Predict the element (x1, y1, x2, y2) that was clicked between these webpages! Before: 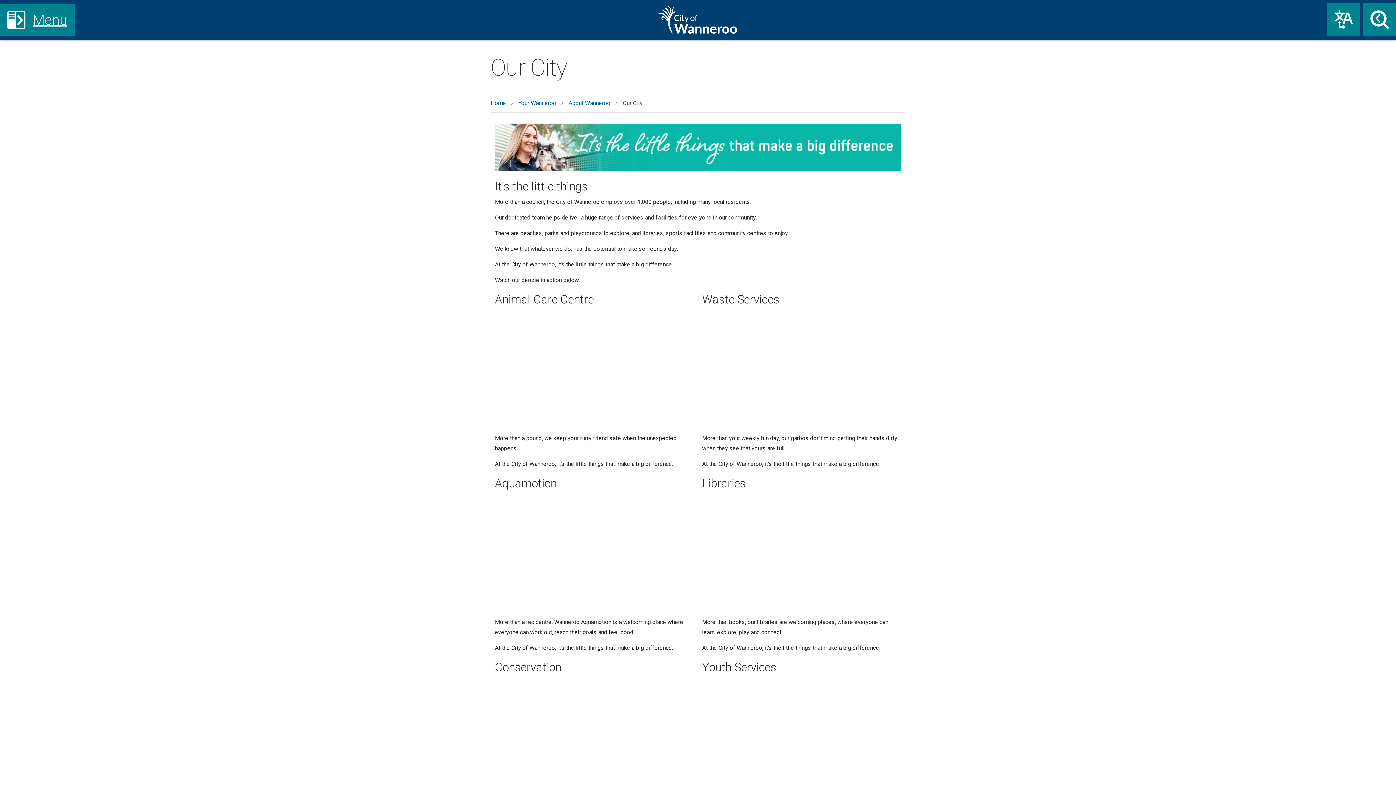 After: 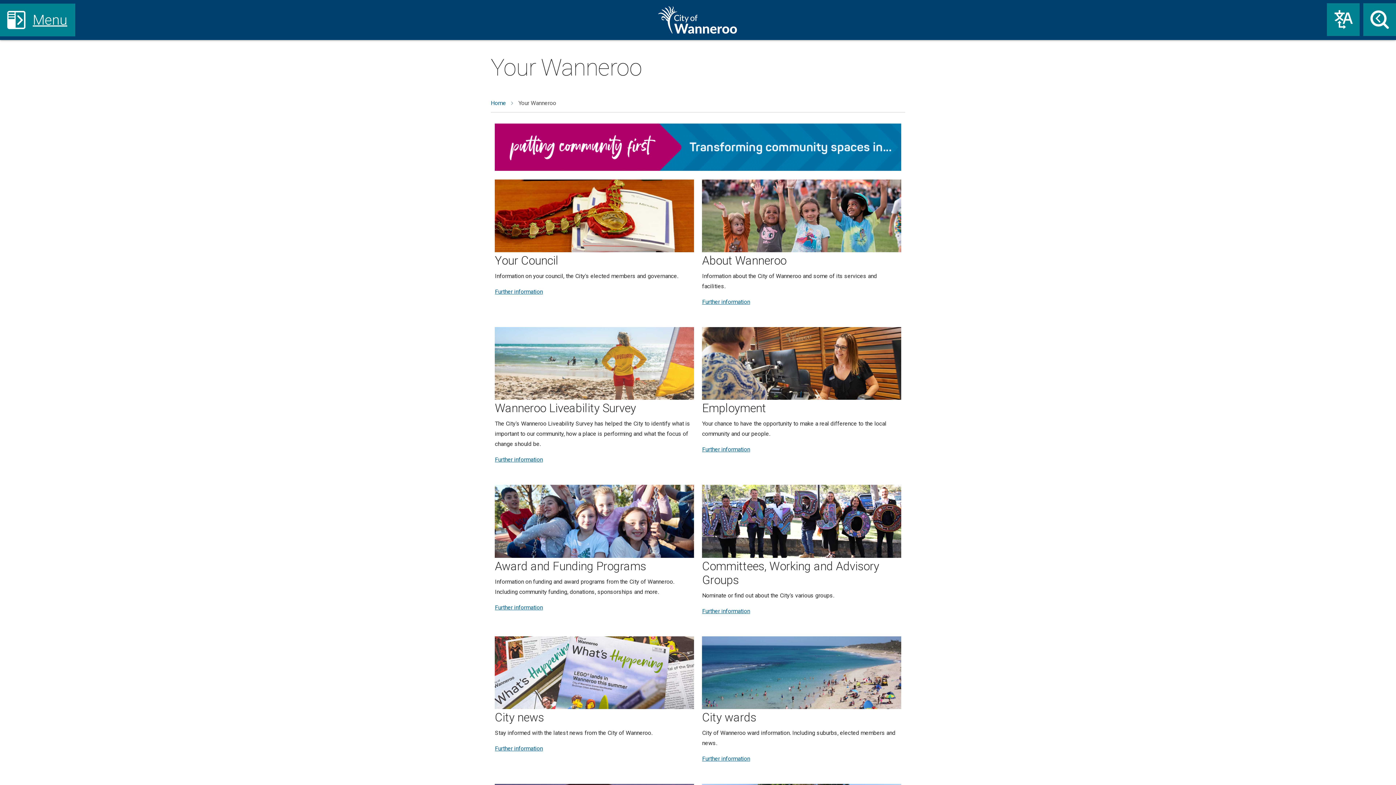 Action: bbox: (518, 99, 556, 106) label: Your Wanneroo